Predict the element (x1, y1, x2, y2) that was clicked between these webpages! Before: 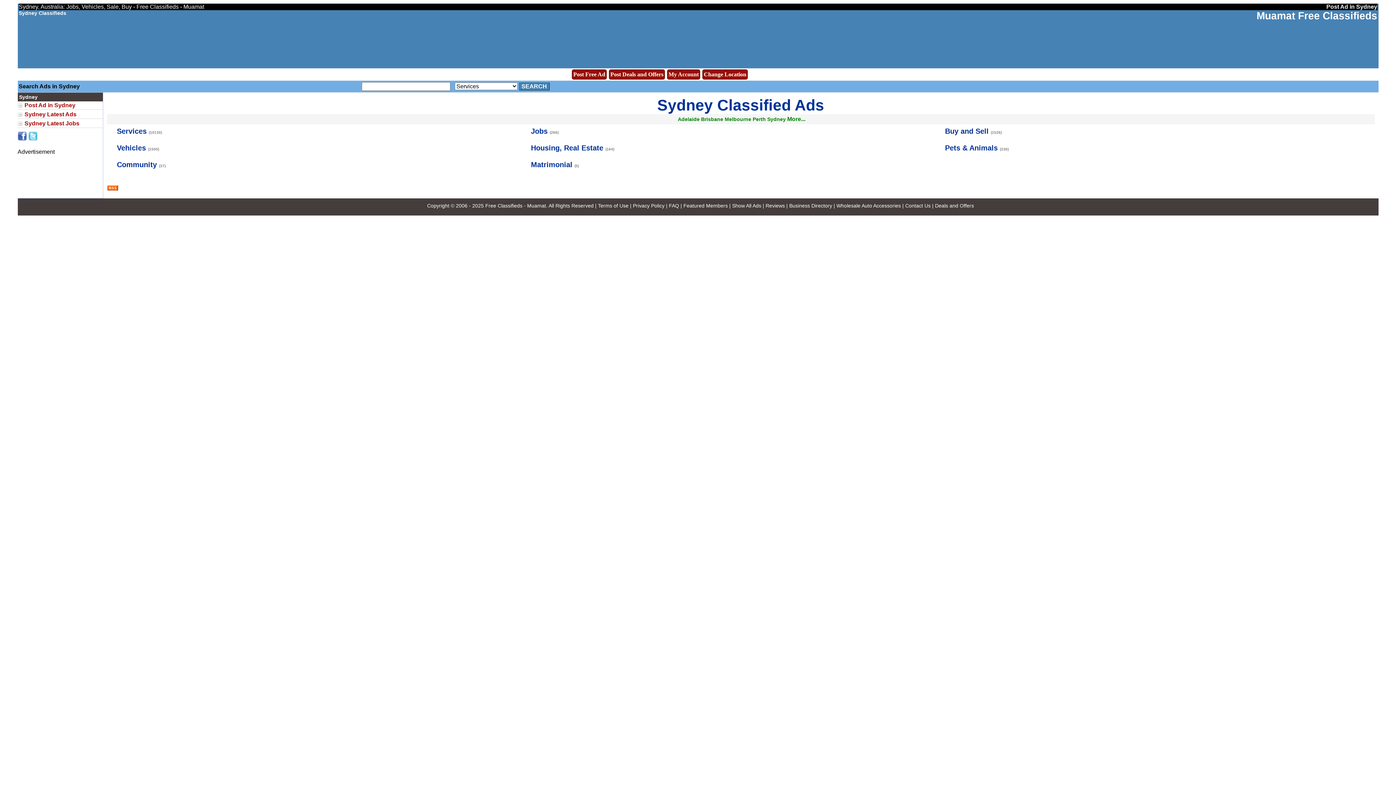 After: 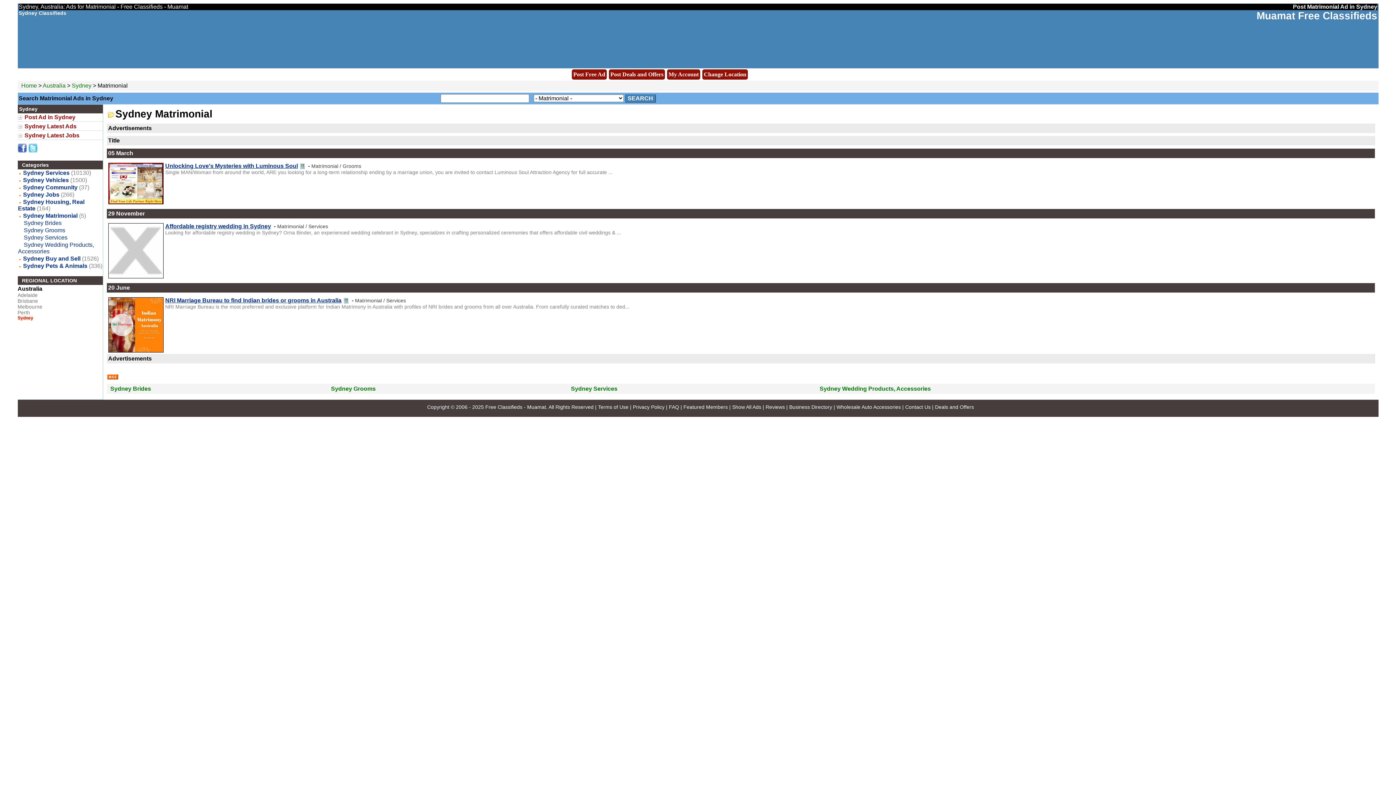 Action: bbox: (531, 160, 572, 168) label: Matrimonial